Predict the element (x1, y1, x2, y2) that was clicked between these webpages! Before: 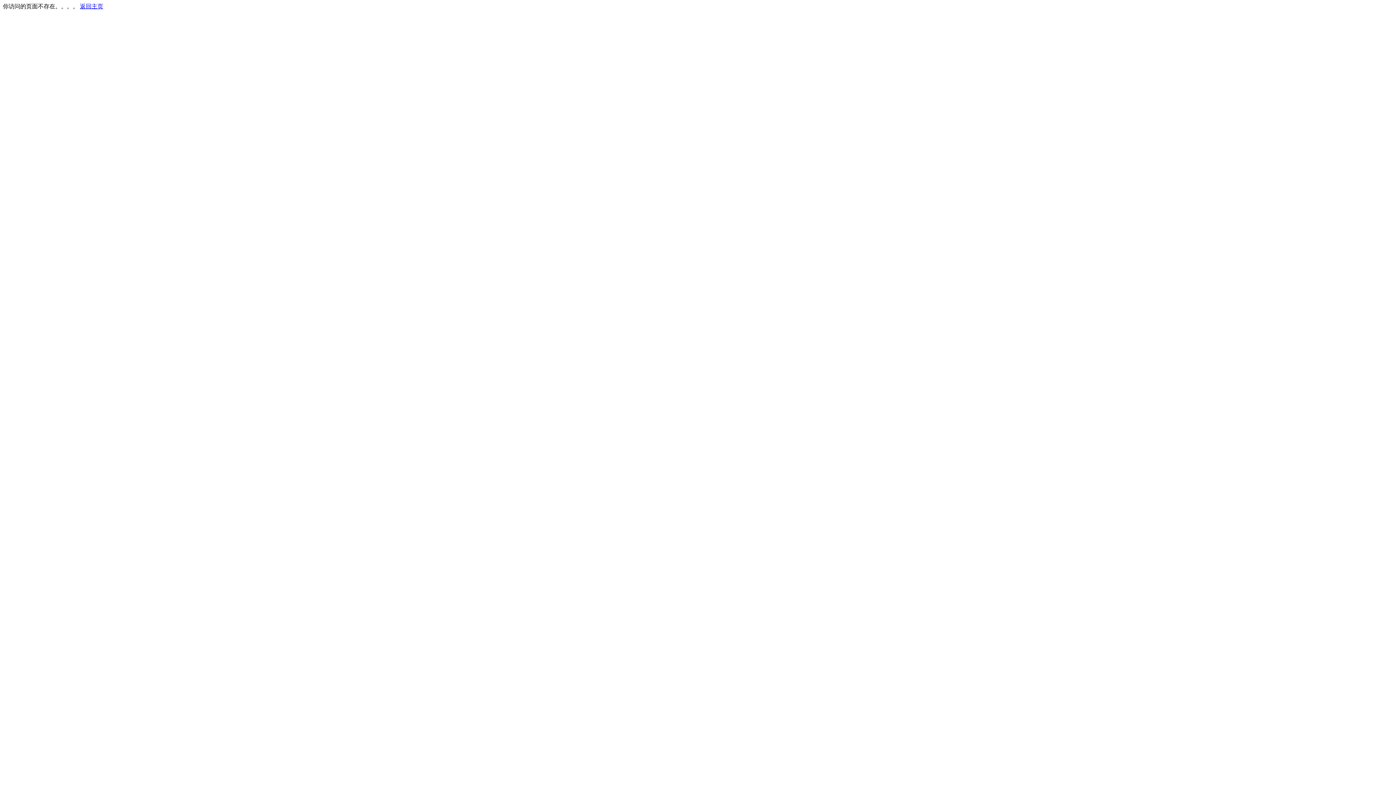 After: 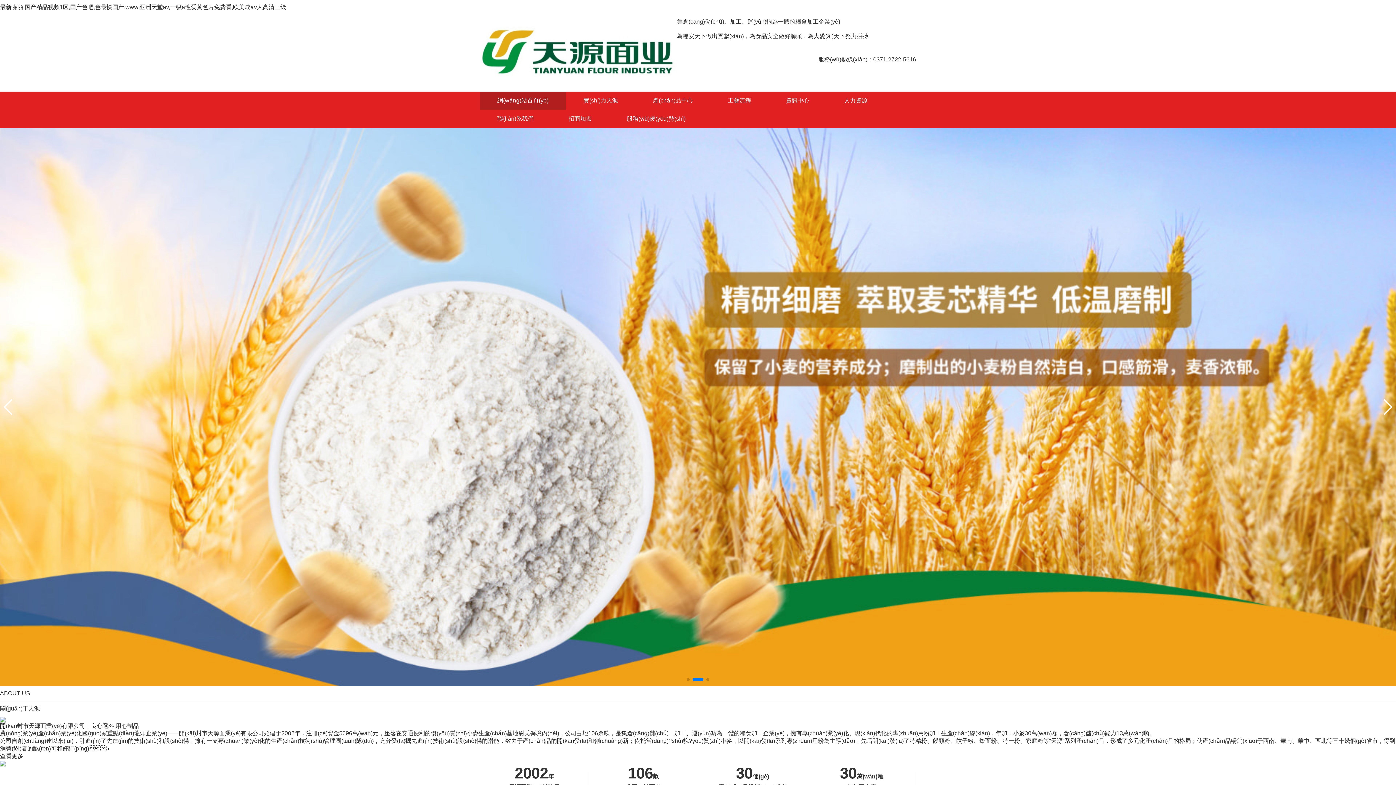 Action: bbox: (80, 3, 103, 9) label: 返回主页